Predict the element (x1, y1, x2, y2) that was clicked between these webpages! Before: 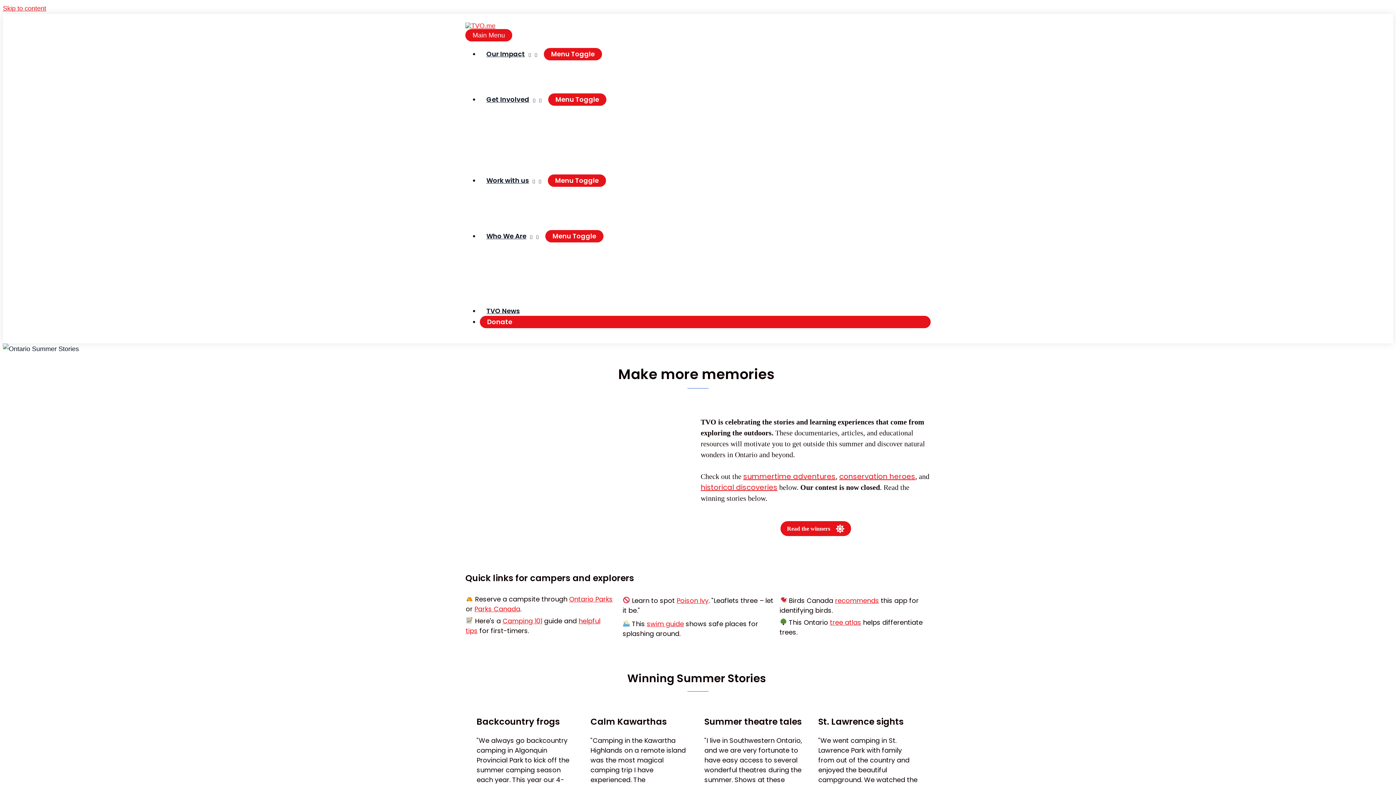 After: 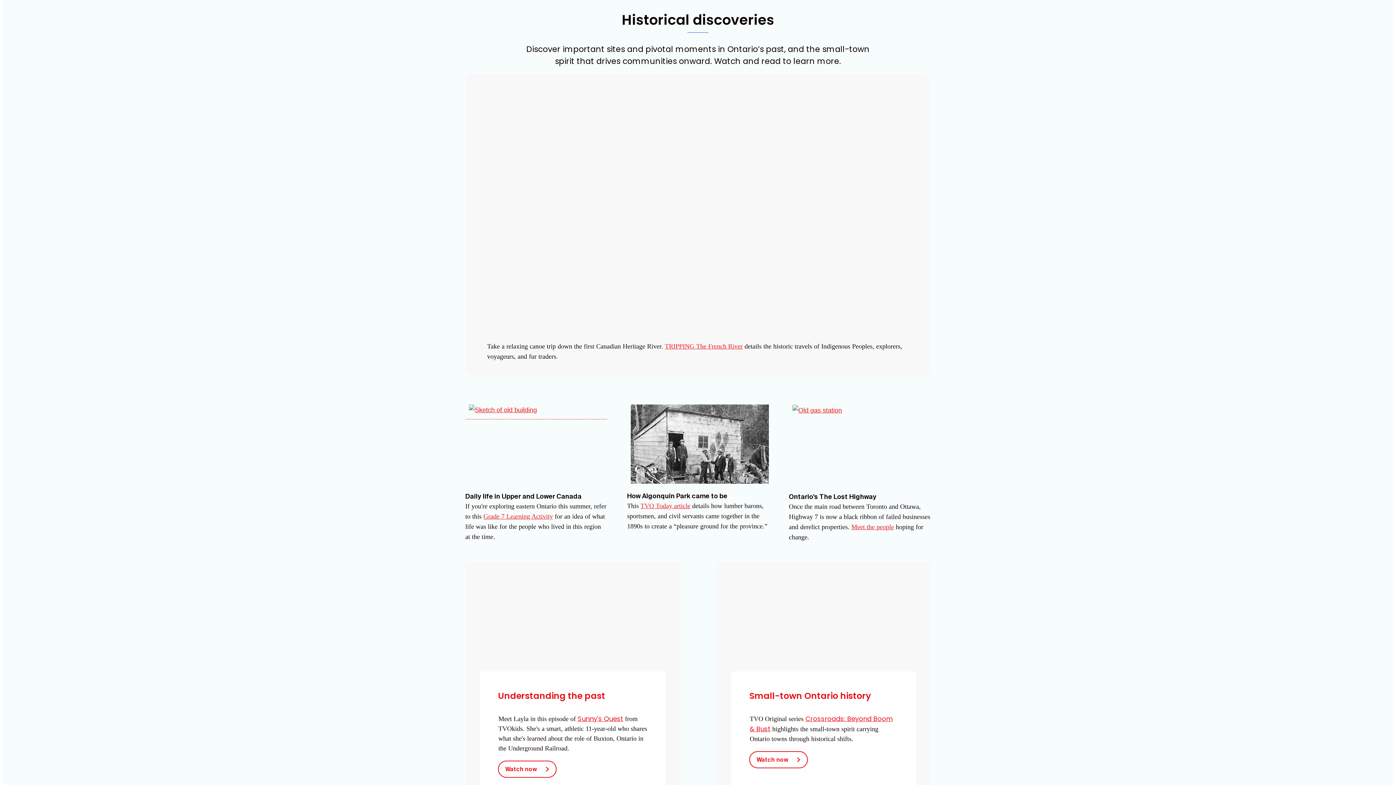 Action: label: historical discoveries bbox: (700, 482, 777, 492)